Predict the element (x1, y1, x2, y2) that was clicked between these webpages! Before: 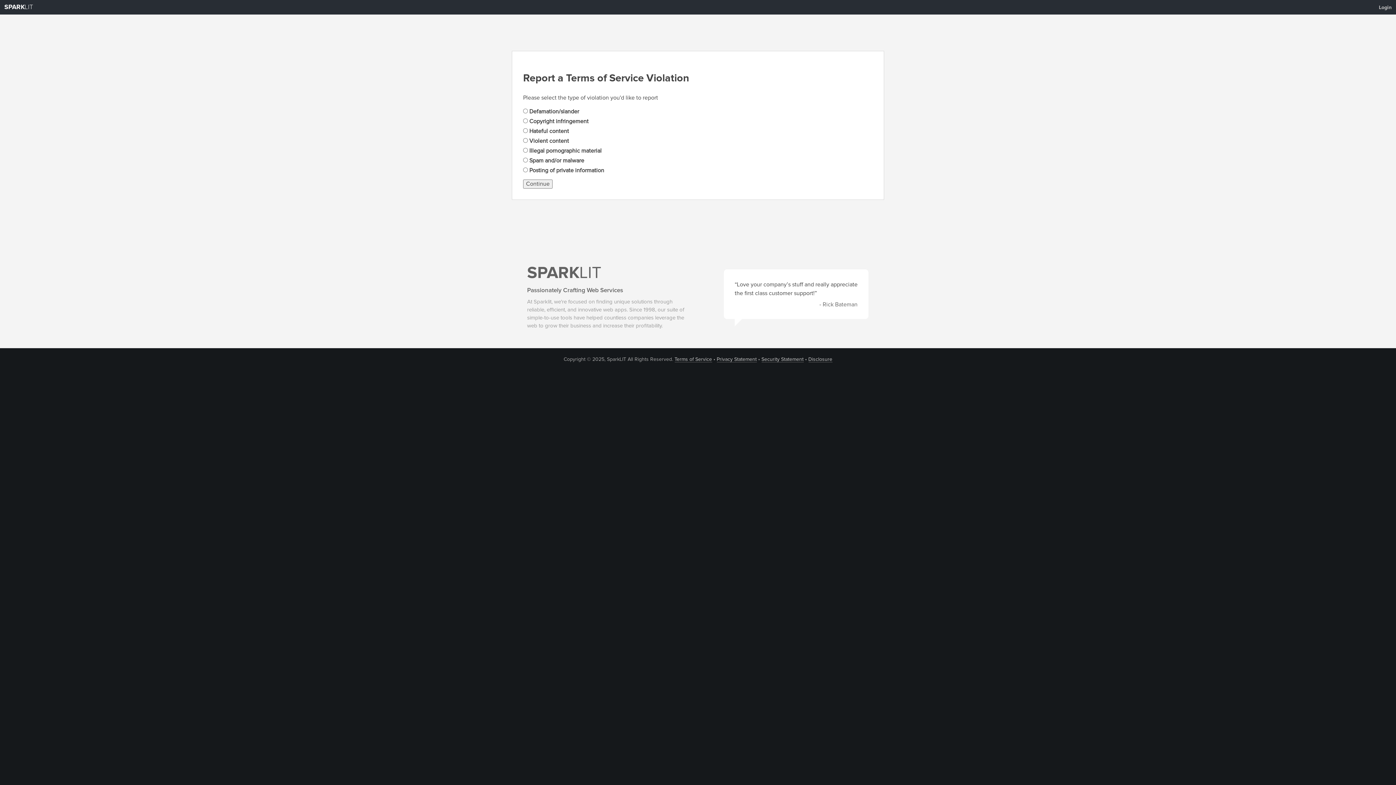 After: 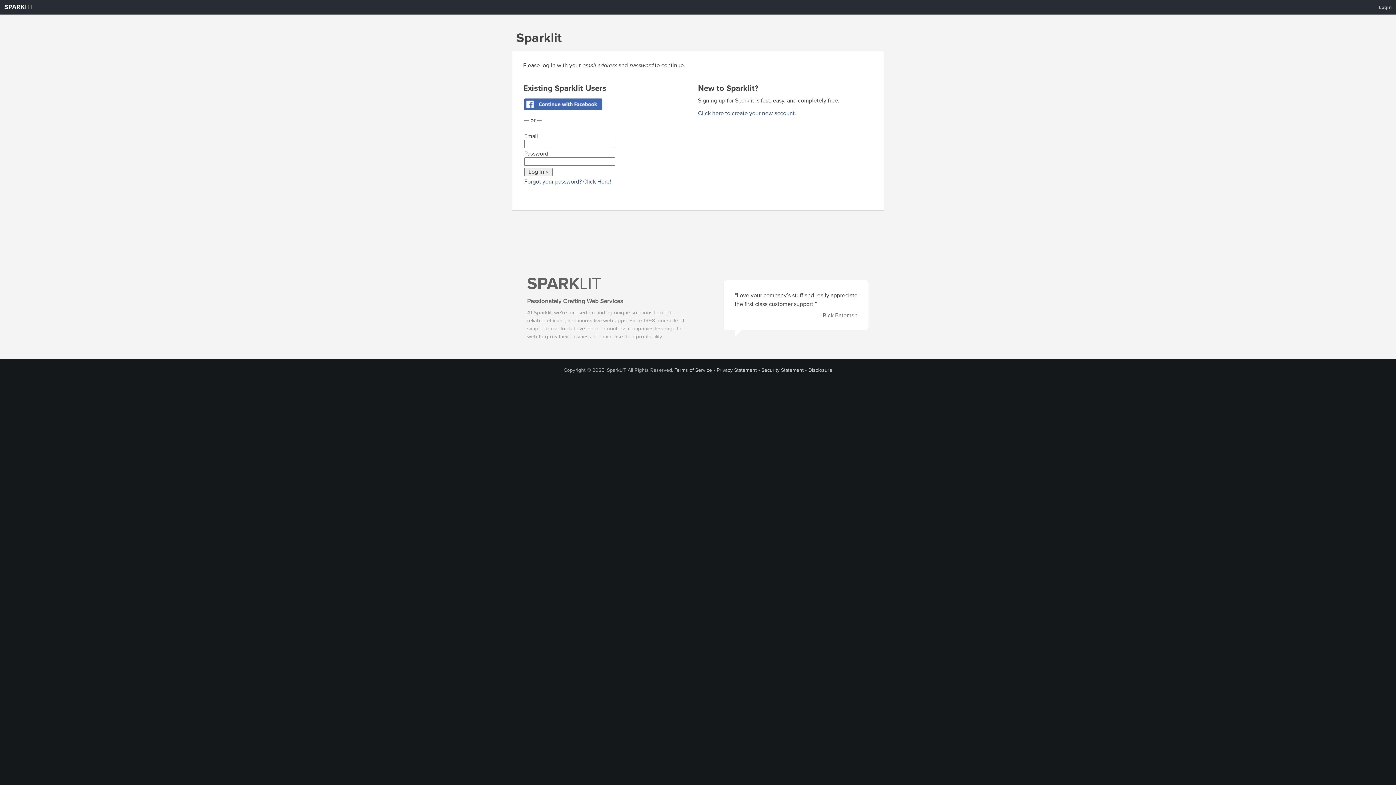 Action: label: Login bbox: (1374, 1, 1396, 13)